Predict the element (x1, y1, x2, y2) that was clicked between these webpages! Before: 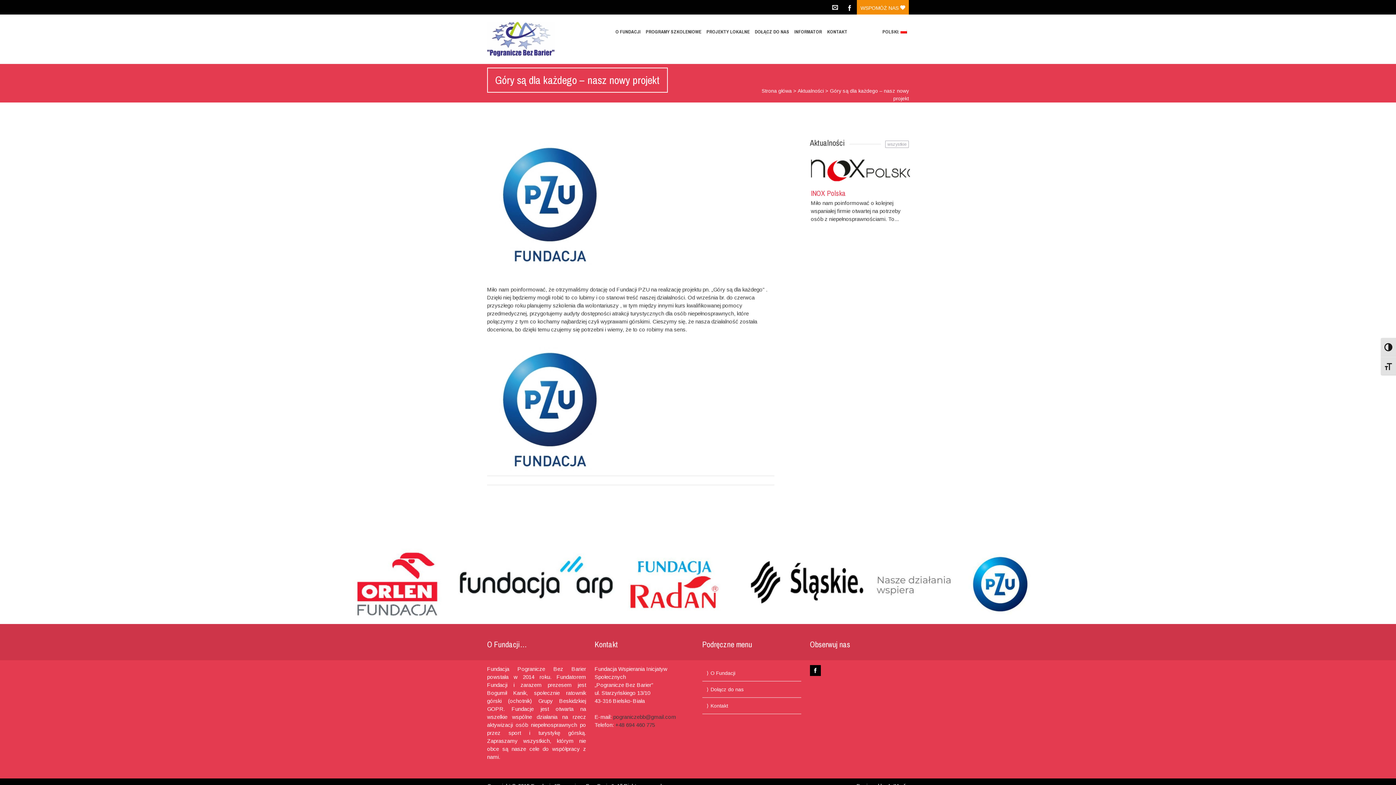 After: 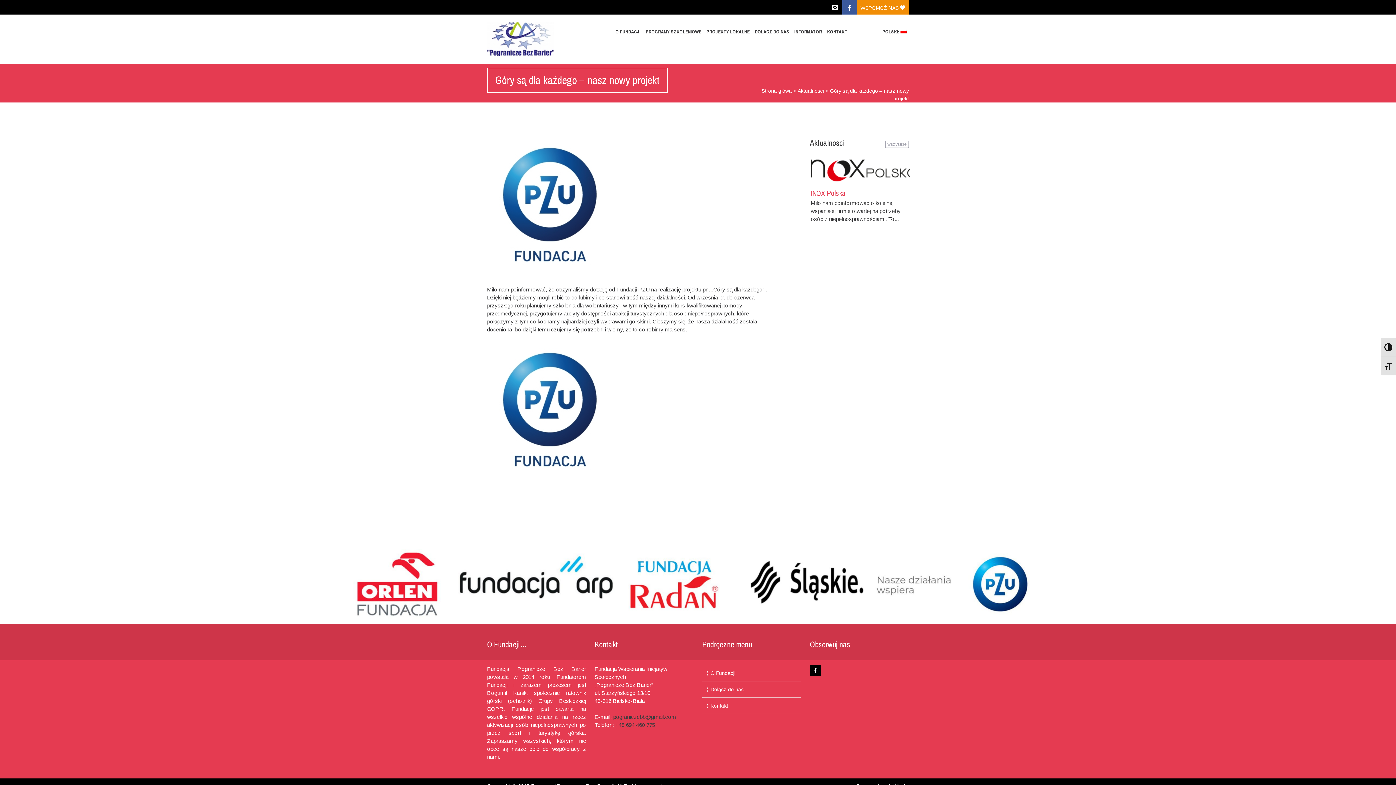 Action: bbox: (842, 0, 857, 14)